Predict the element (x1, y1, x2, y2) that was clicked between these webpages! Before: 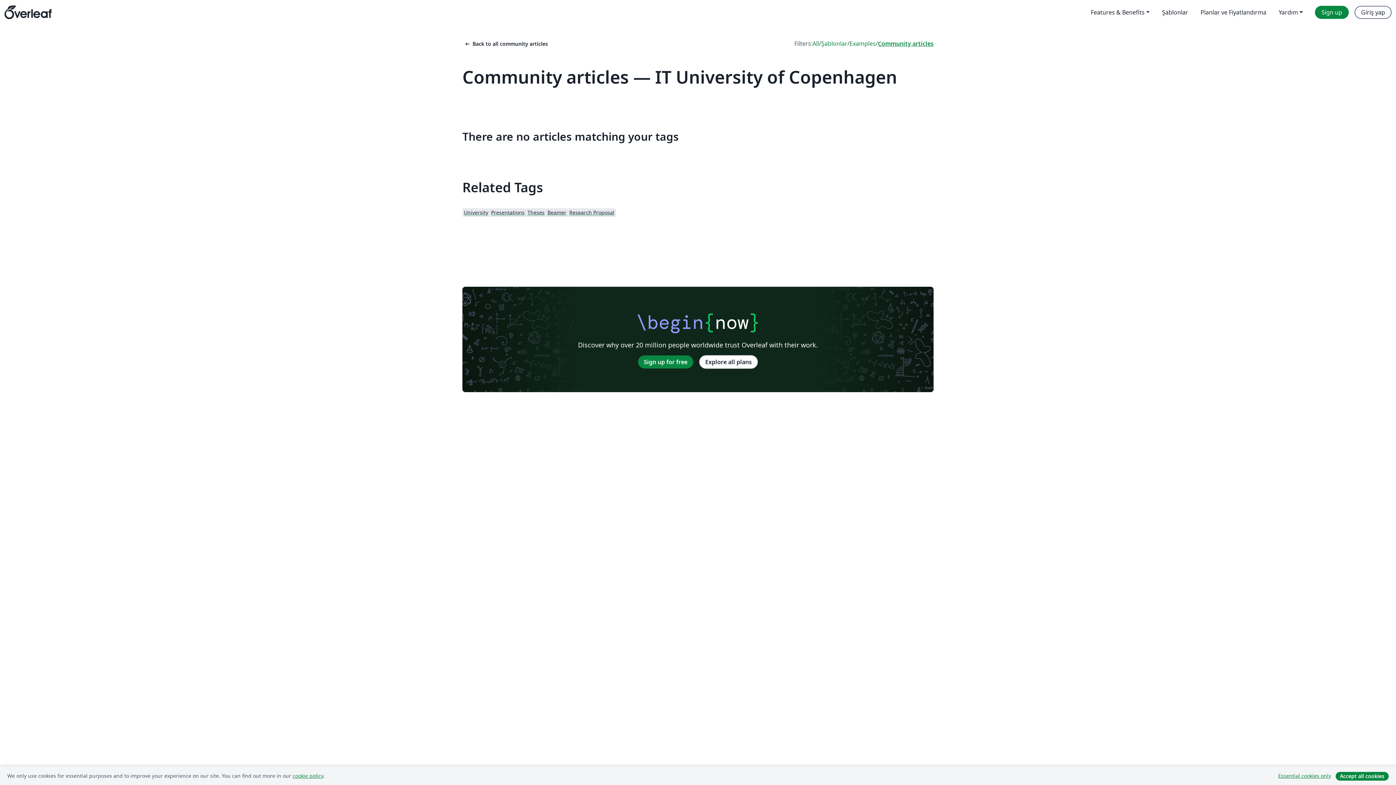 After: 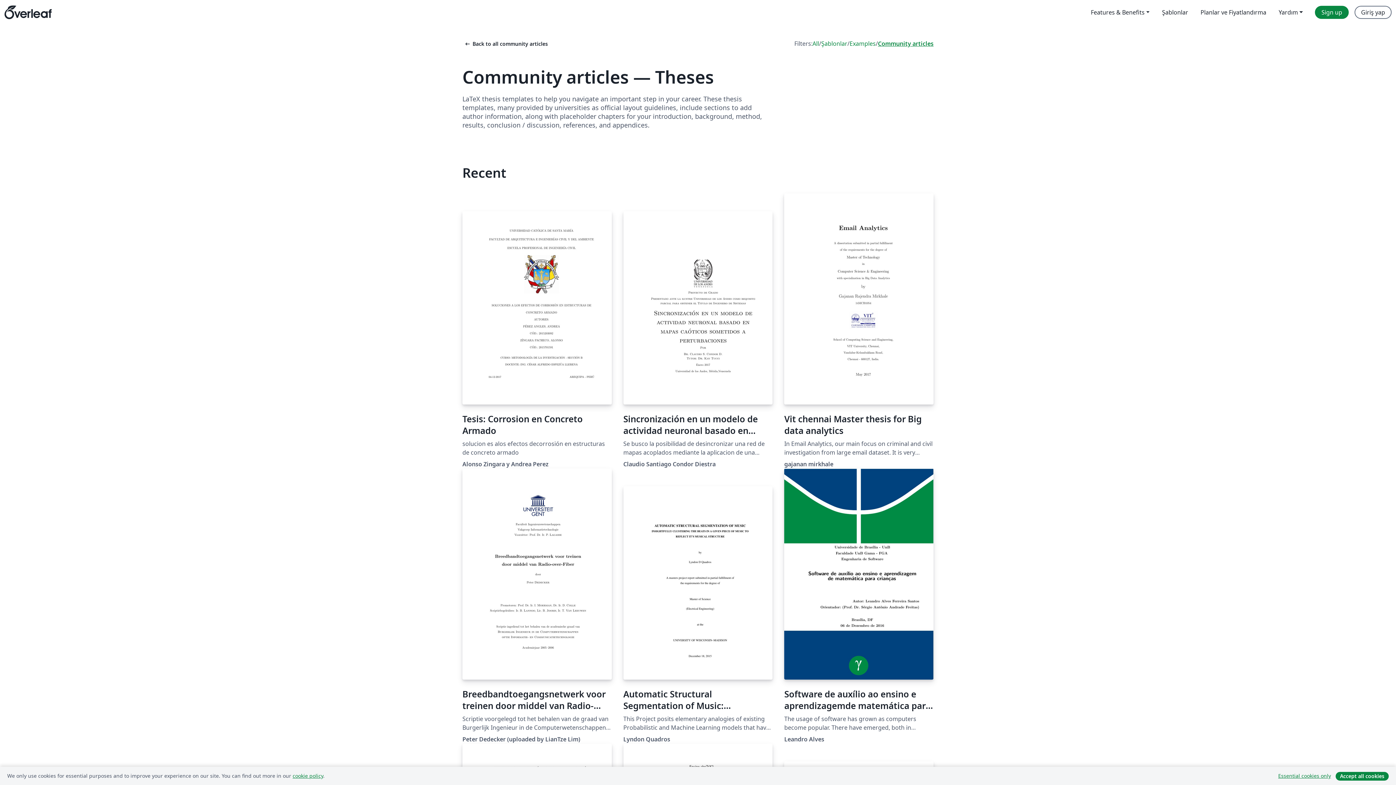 Action: bbox: (526, 208, 546, 217) label: Theses